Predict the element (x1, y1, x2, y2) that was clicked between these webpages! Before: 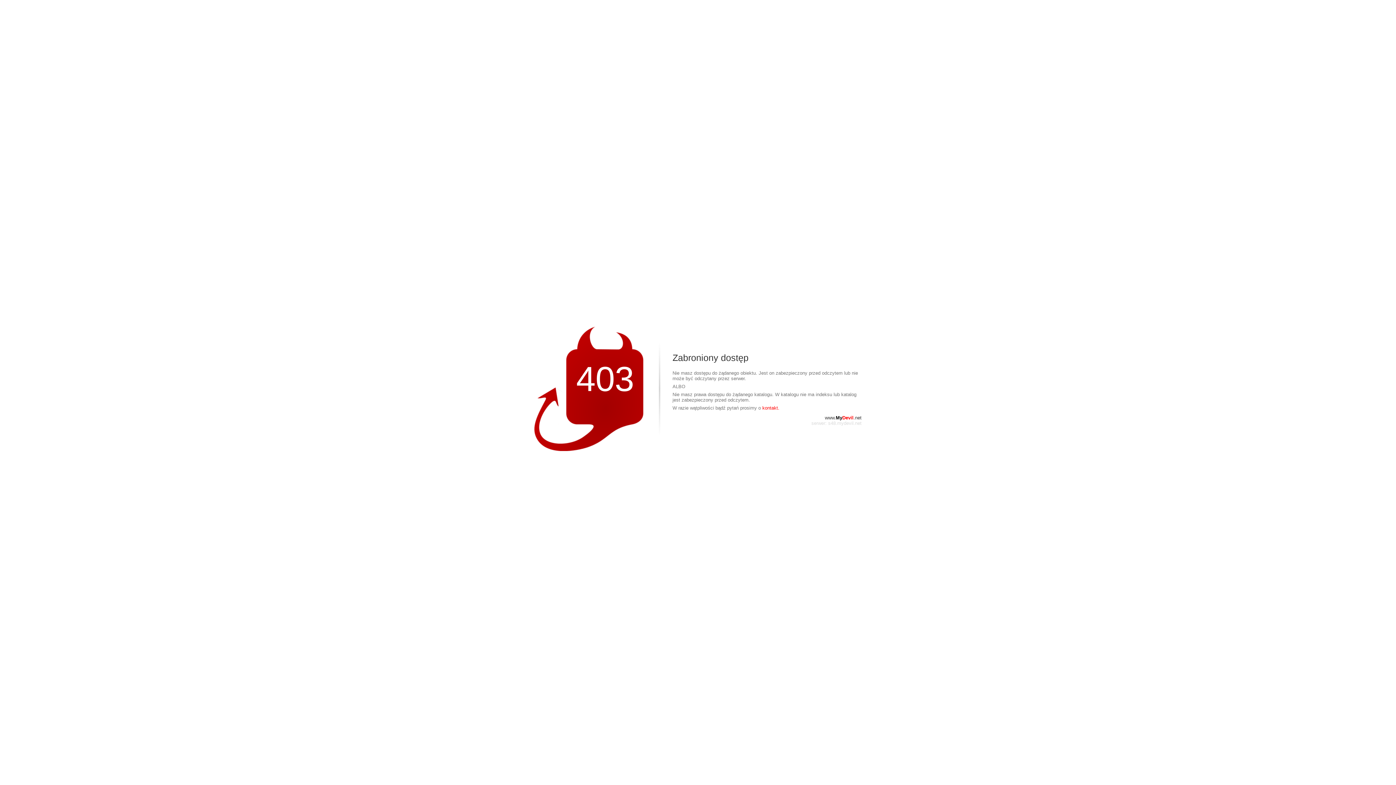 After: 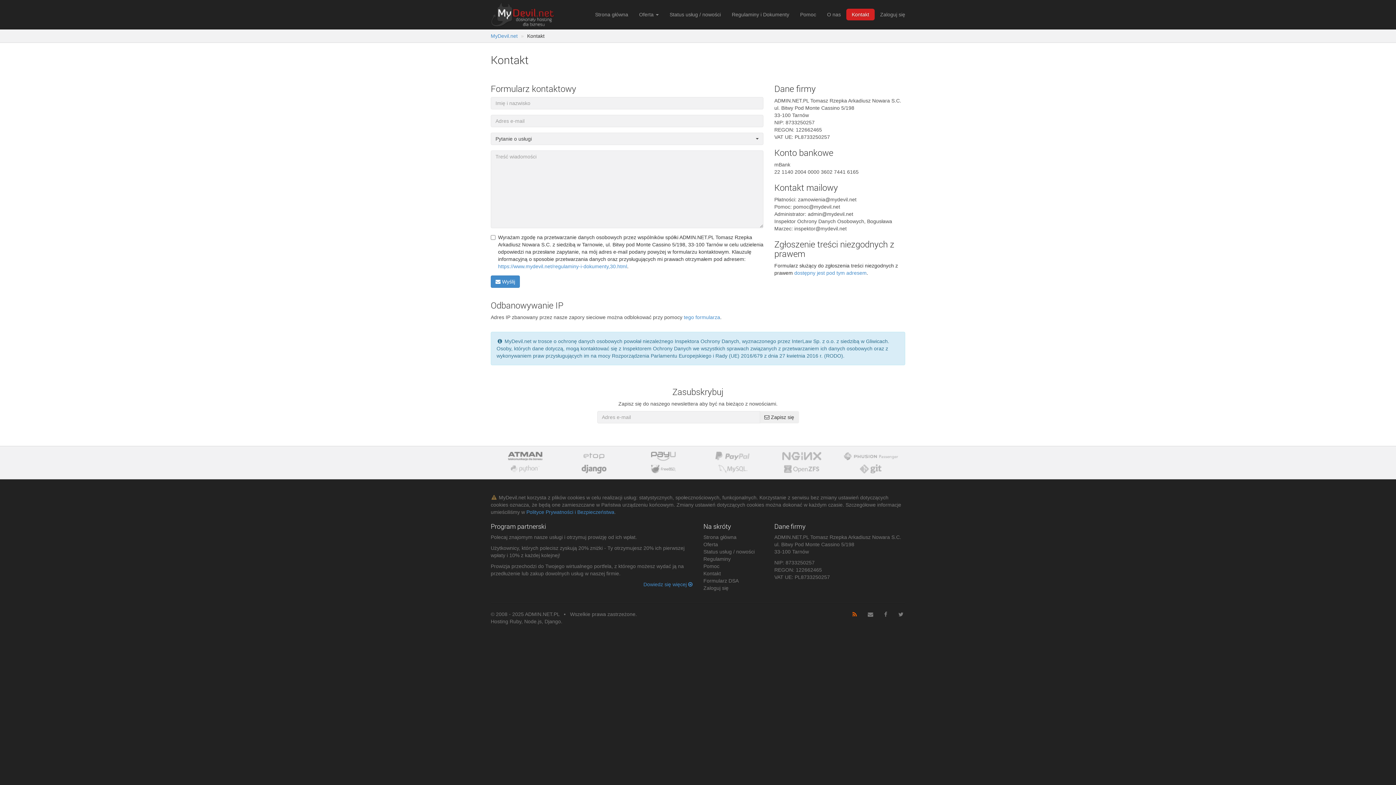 Action: bbox: (762, 405, 779, 410) label: kontakt.